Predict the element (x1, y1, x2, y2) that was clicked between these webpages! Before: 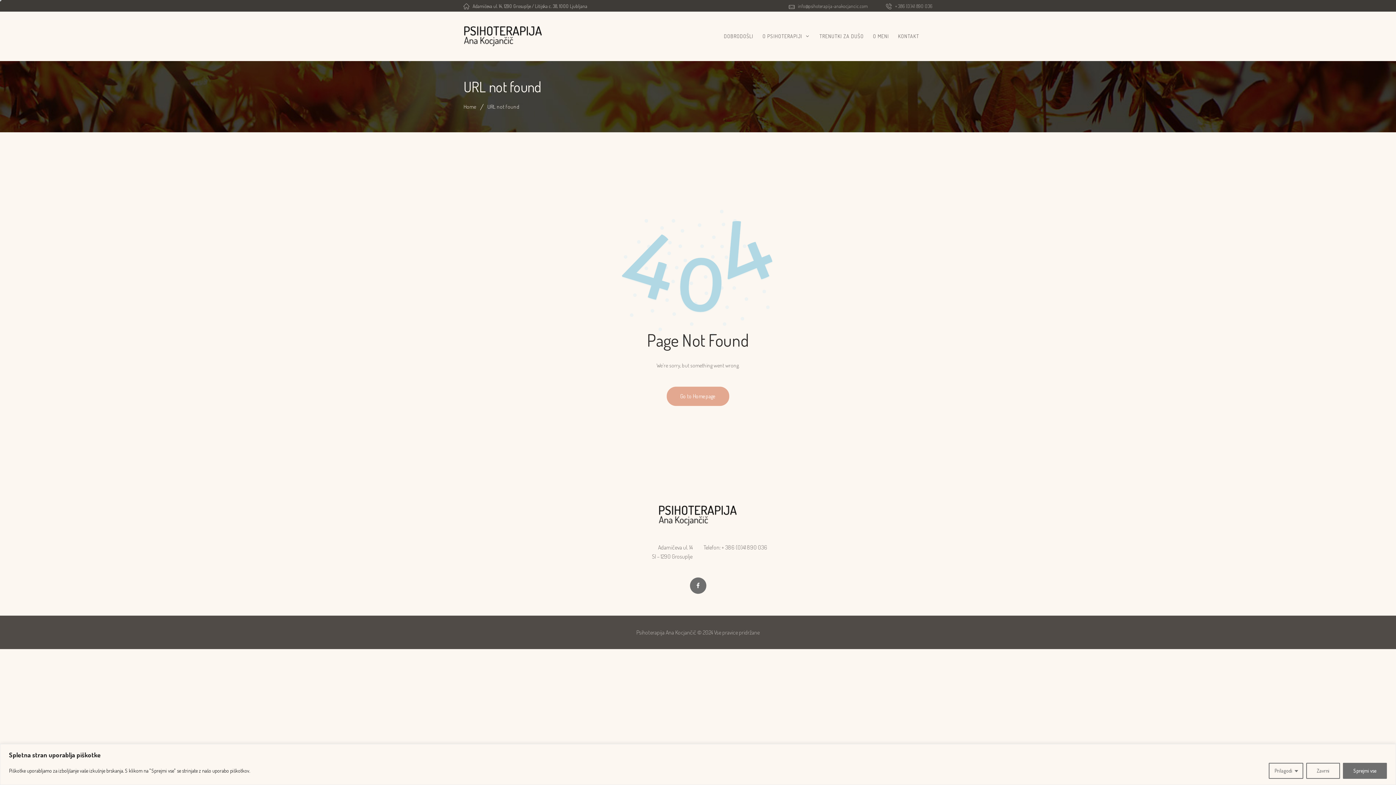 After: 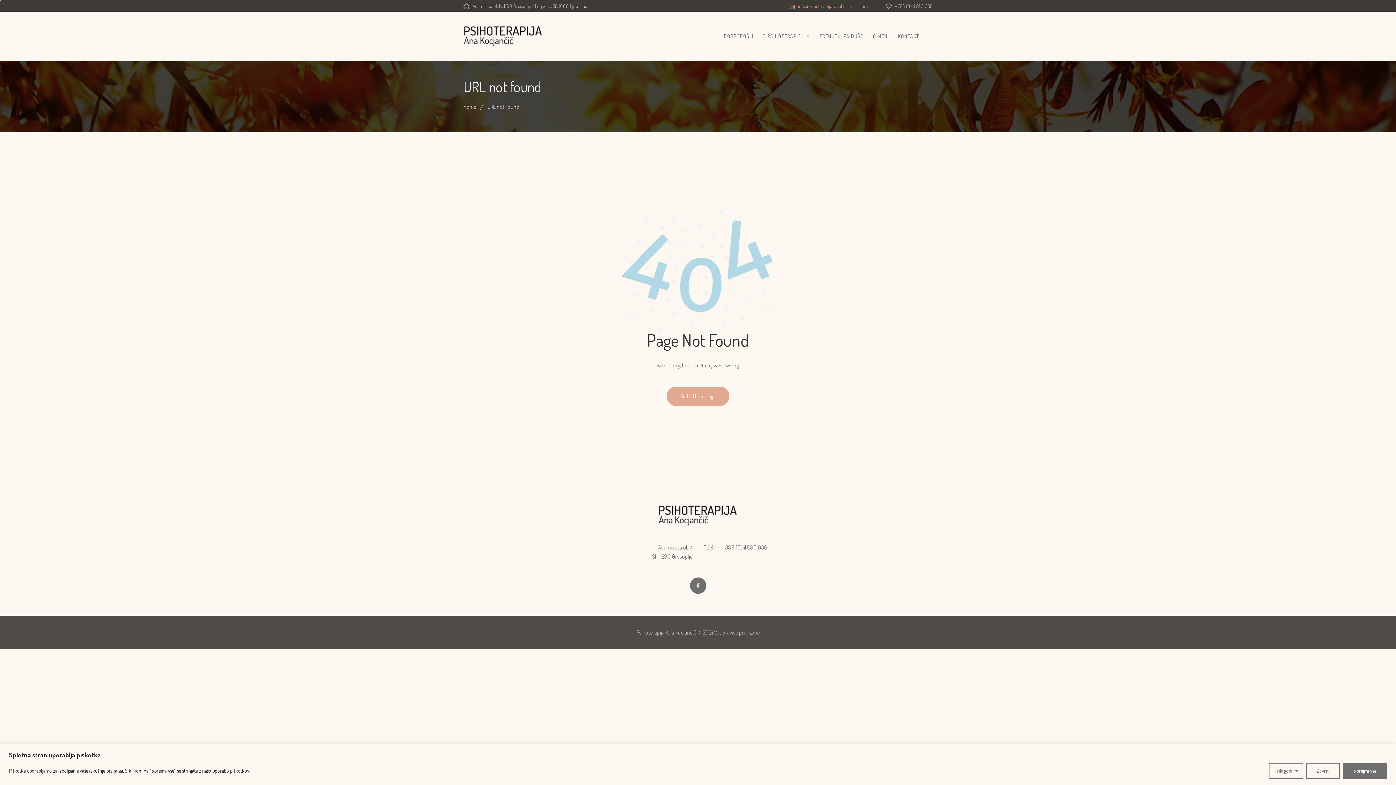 Action: bbox: (789, 2, 868, 9) label: info@psihoterapija-anakocjancic.com